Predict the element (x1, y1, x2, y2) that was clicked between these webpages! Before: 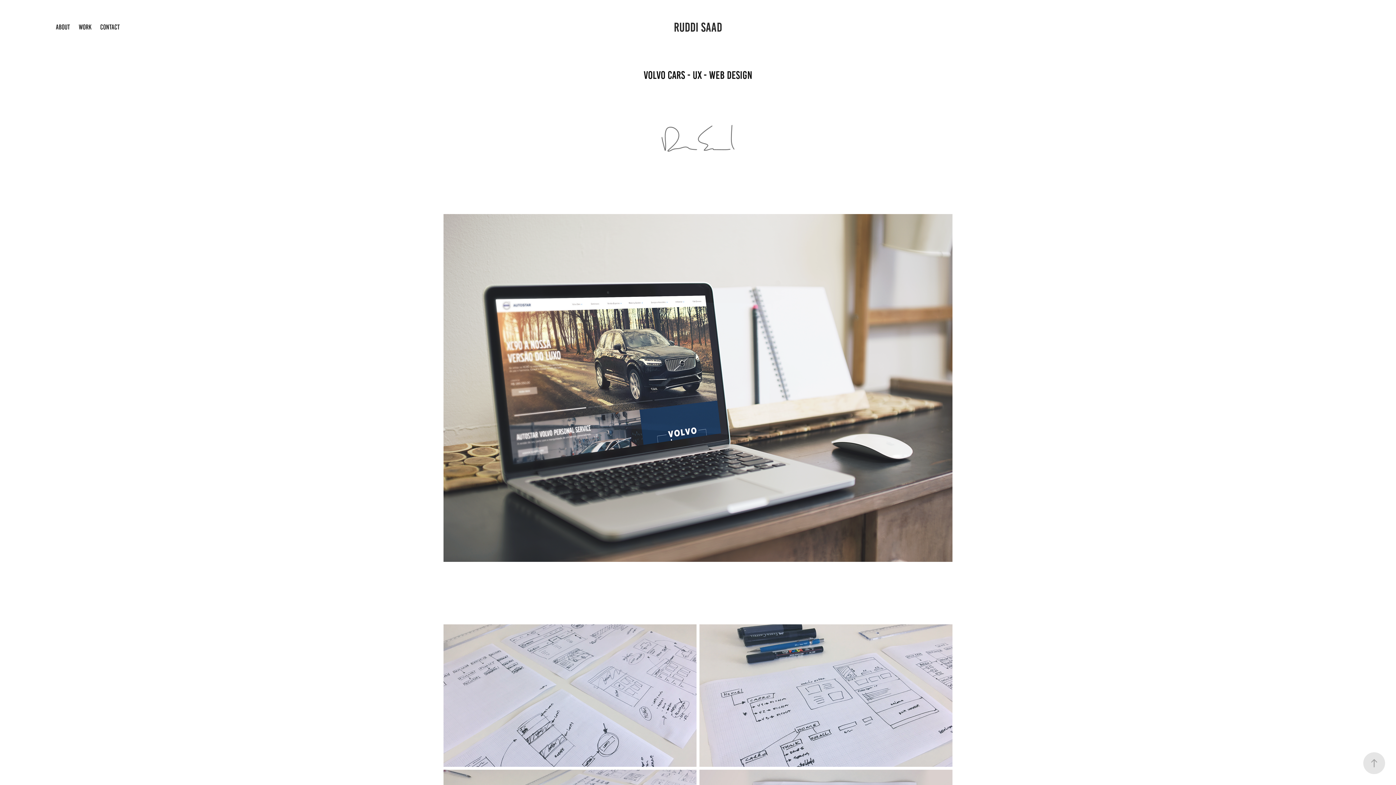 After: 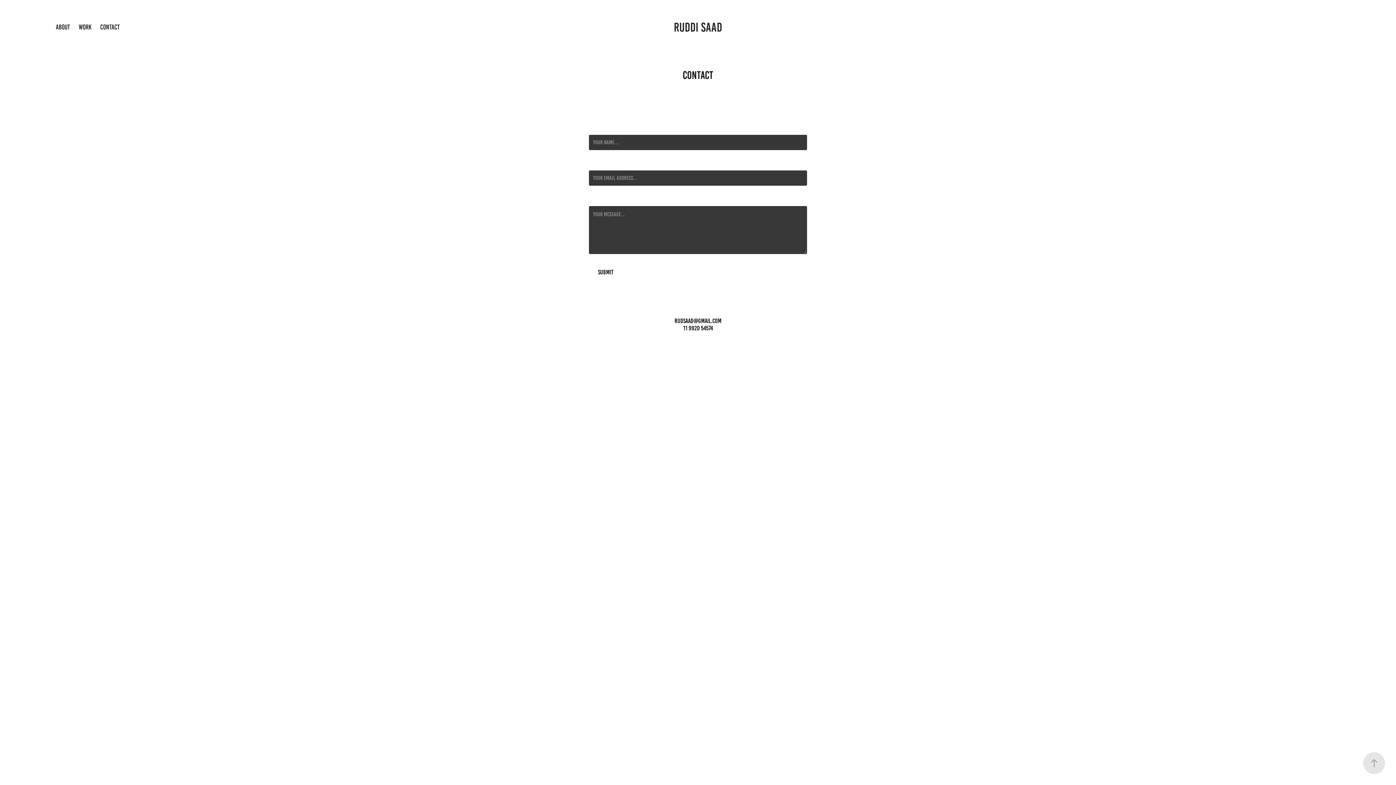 Action: bbox: (100, 23, 119, 30) label: CONTACT